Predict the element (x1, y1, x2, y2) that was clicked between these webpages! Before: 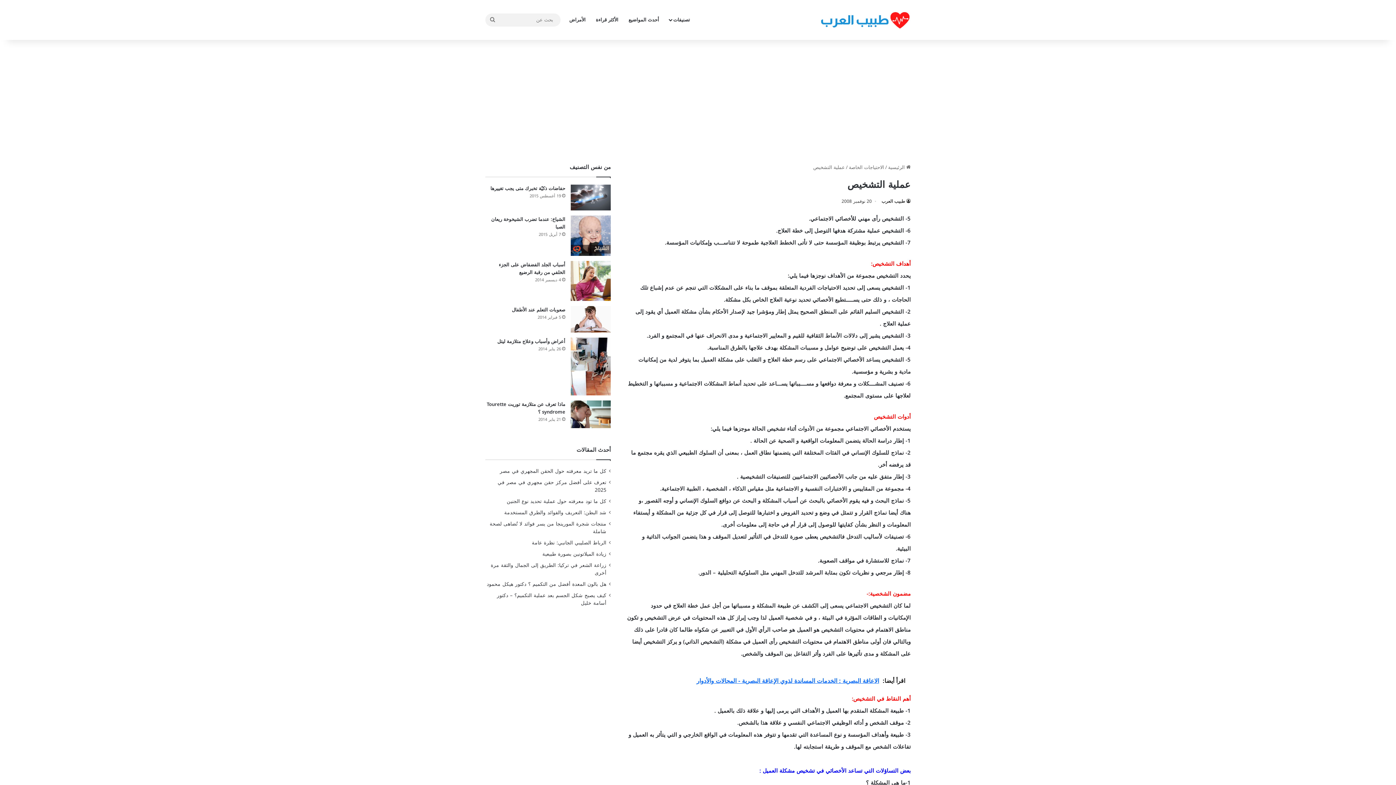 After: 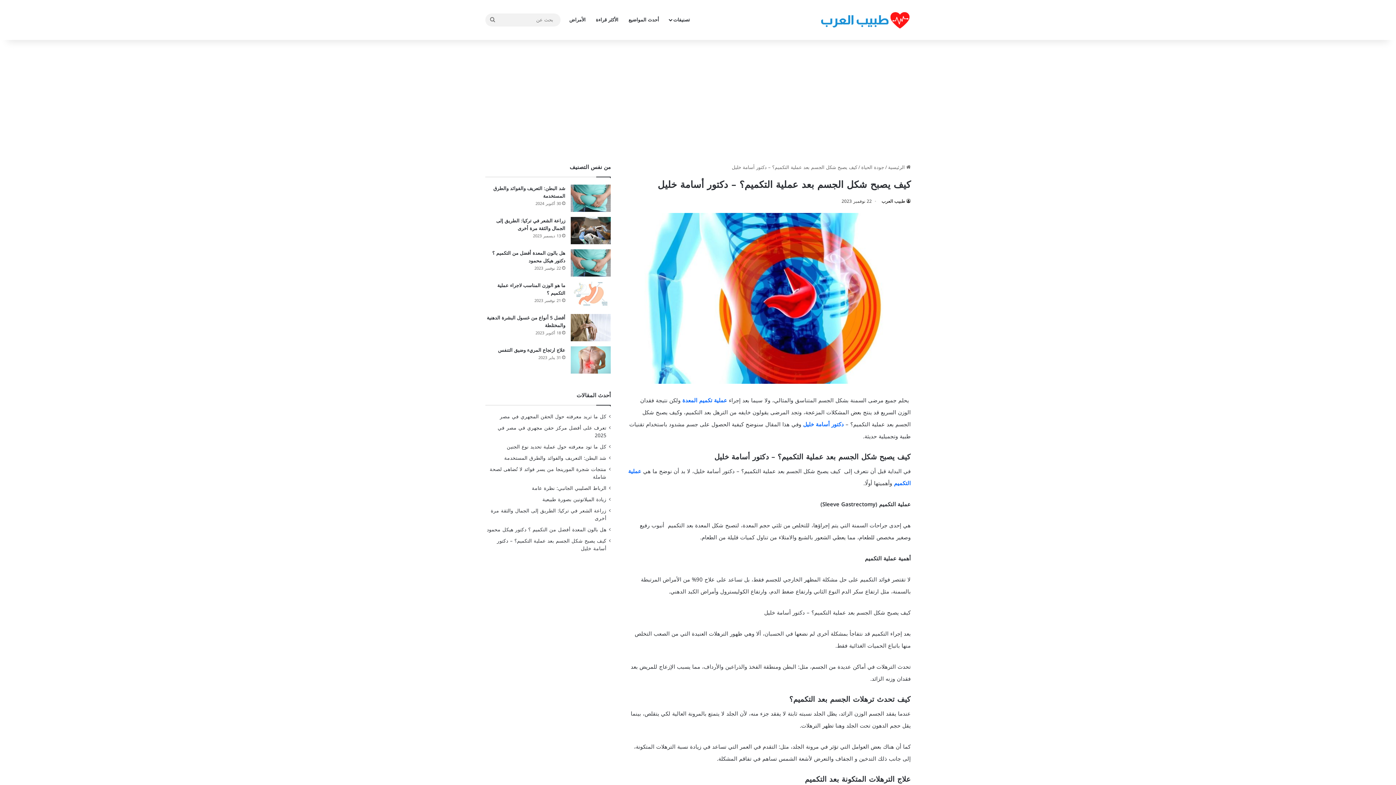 Action: bbox: (497, 591, 606, 607) label: كيف يصبح شكل الجسم بعد عملية التكميم؟ – دكتور أسامة خليل